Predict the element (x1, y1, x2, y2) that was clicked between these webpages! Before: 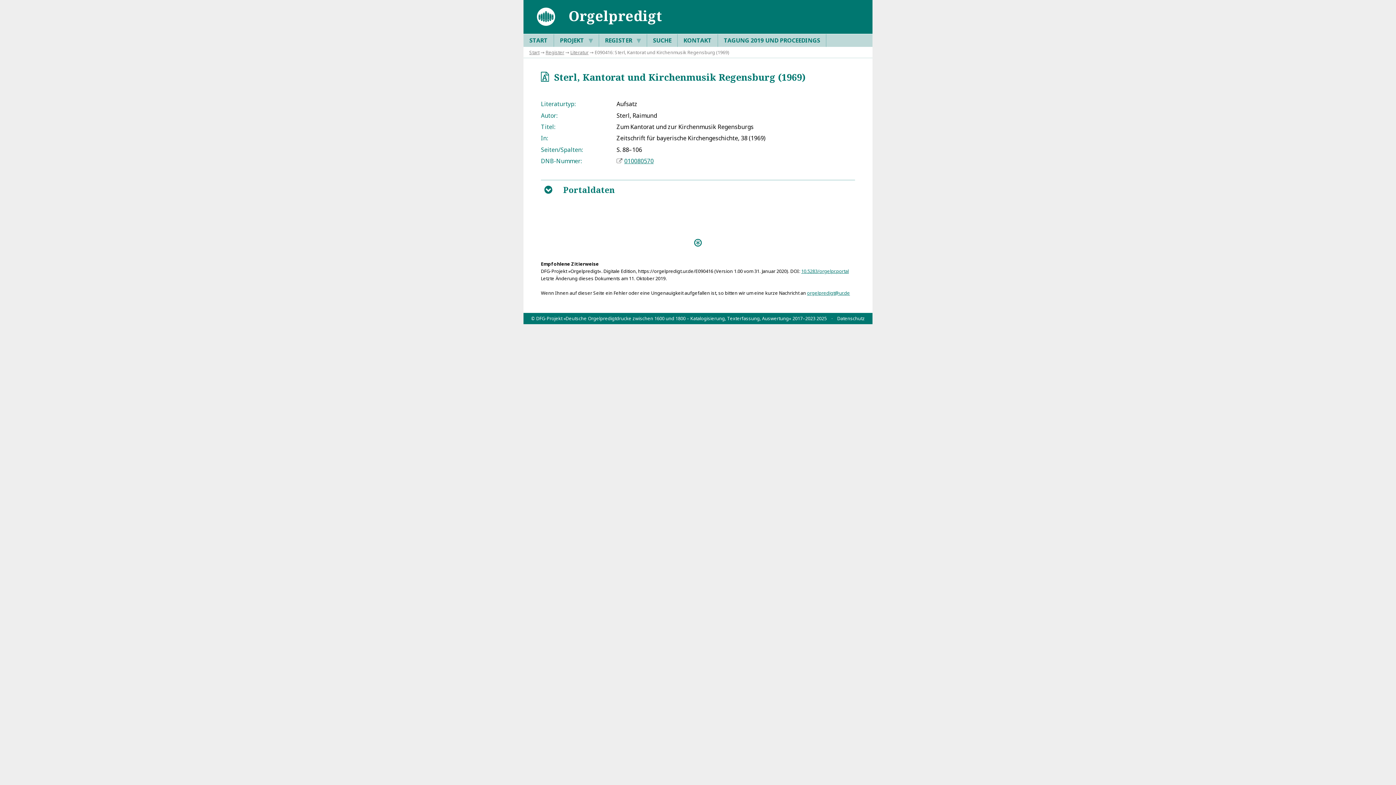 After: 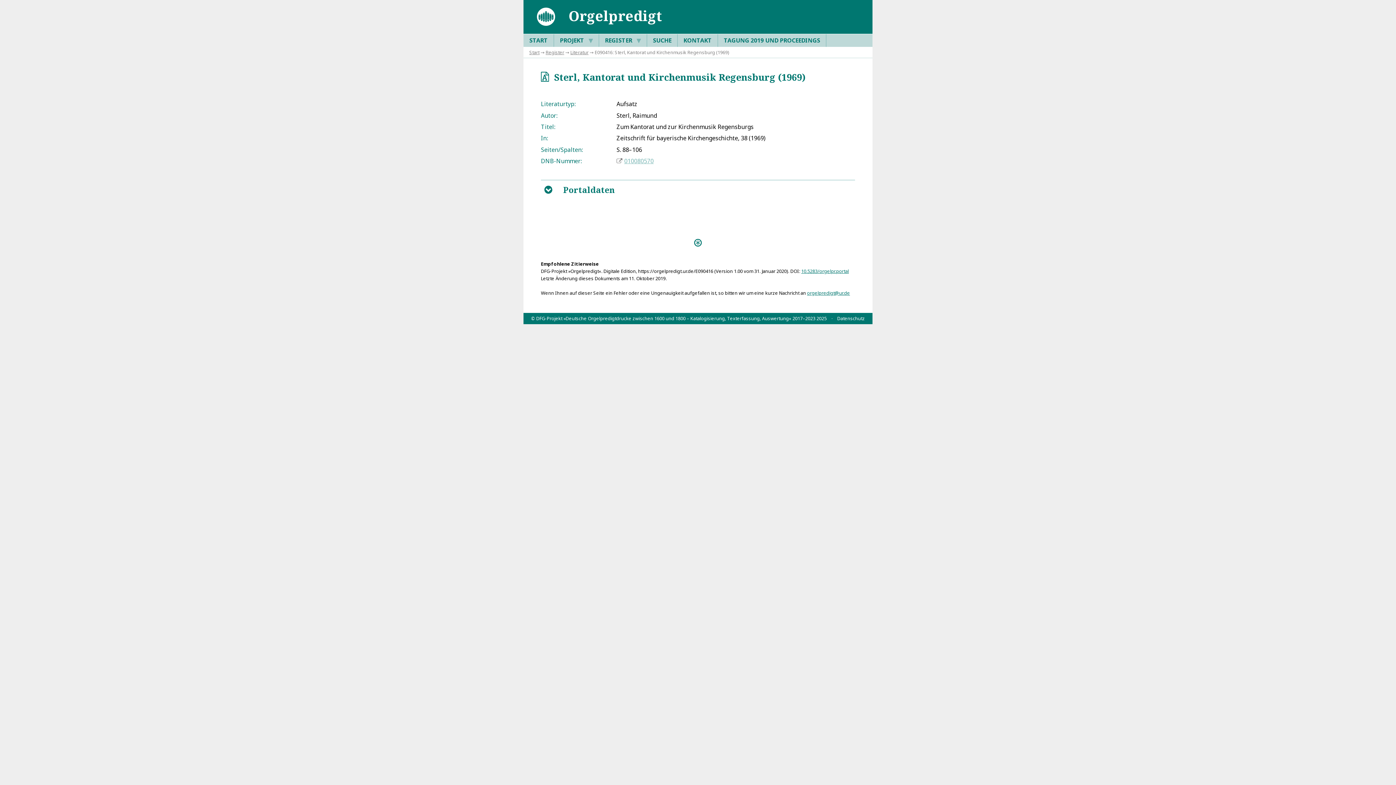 Action: label: 010080570 bbox: (616, 157, 653, 165)